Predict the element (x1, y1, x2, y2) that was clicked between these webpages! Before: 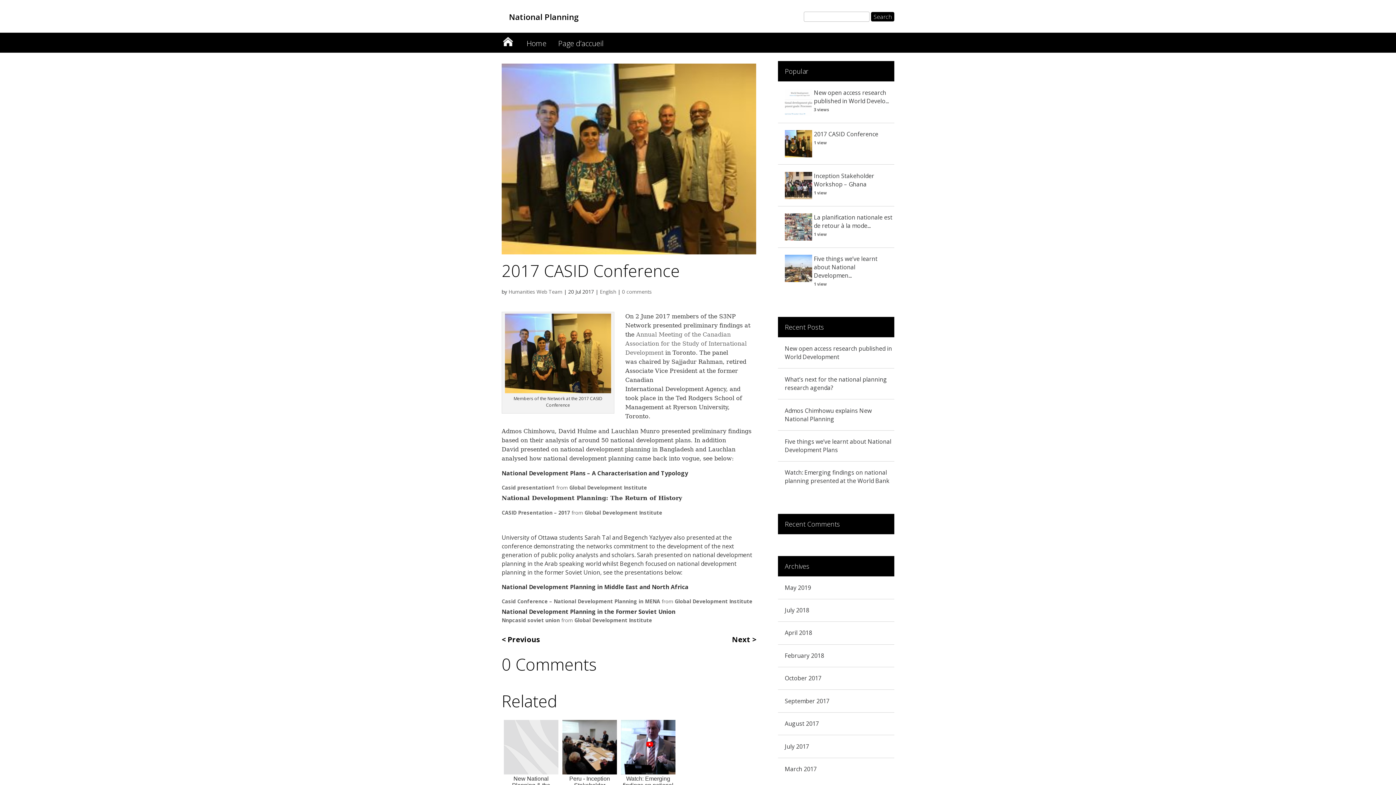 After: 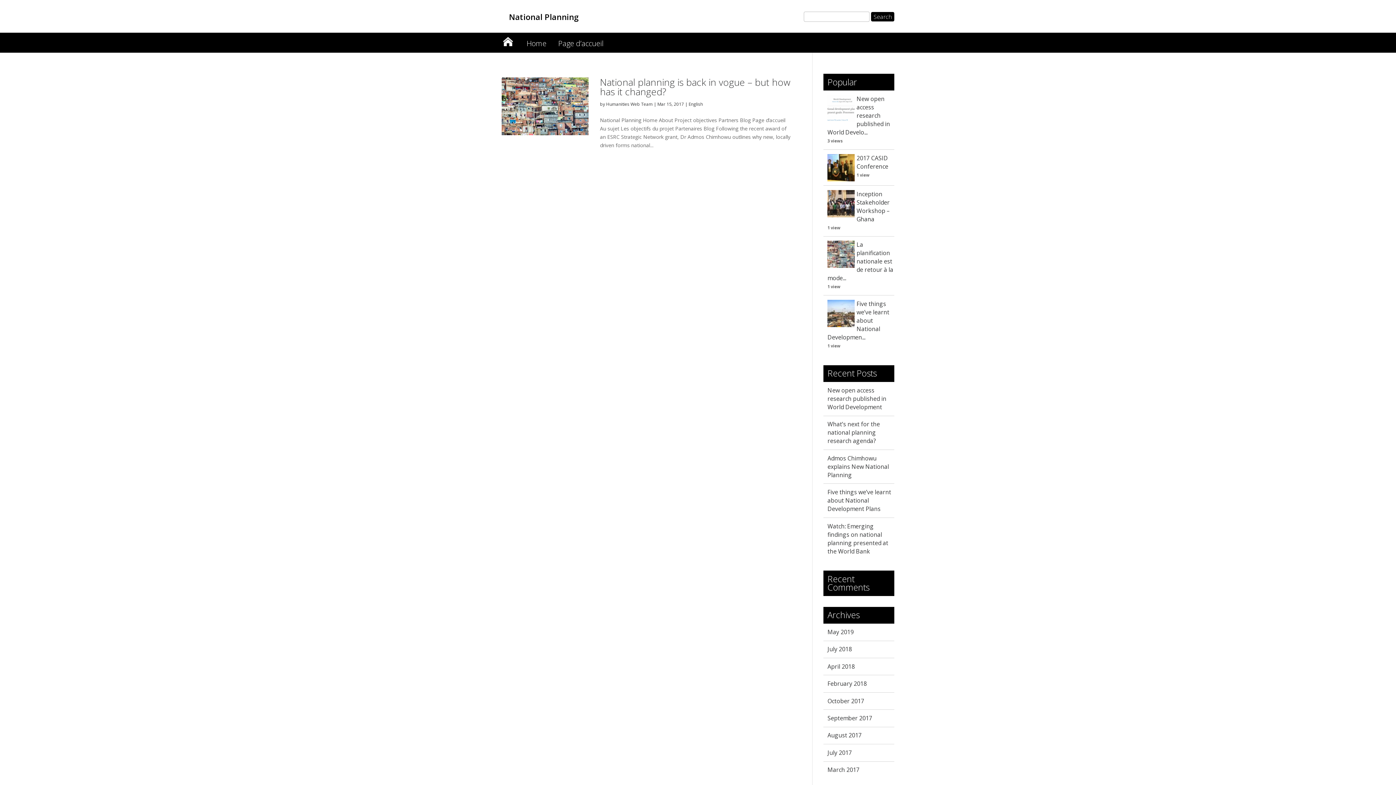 Action: bbox: (785, 765, 817, 773) label: March 2017